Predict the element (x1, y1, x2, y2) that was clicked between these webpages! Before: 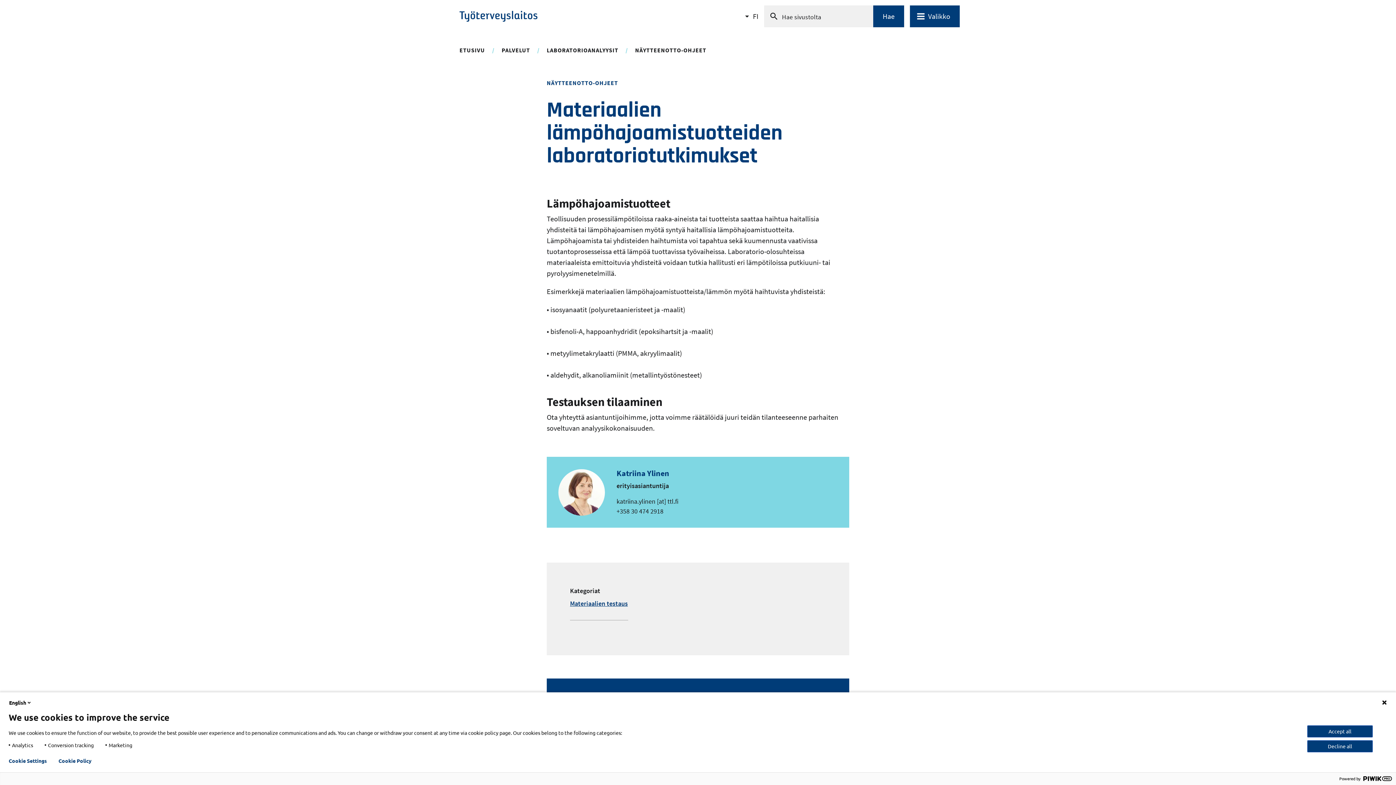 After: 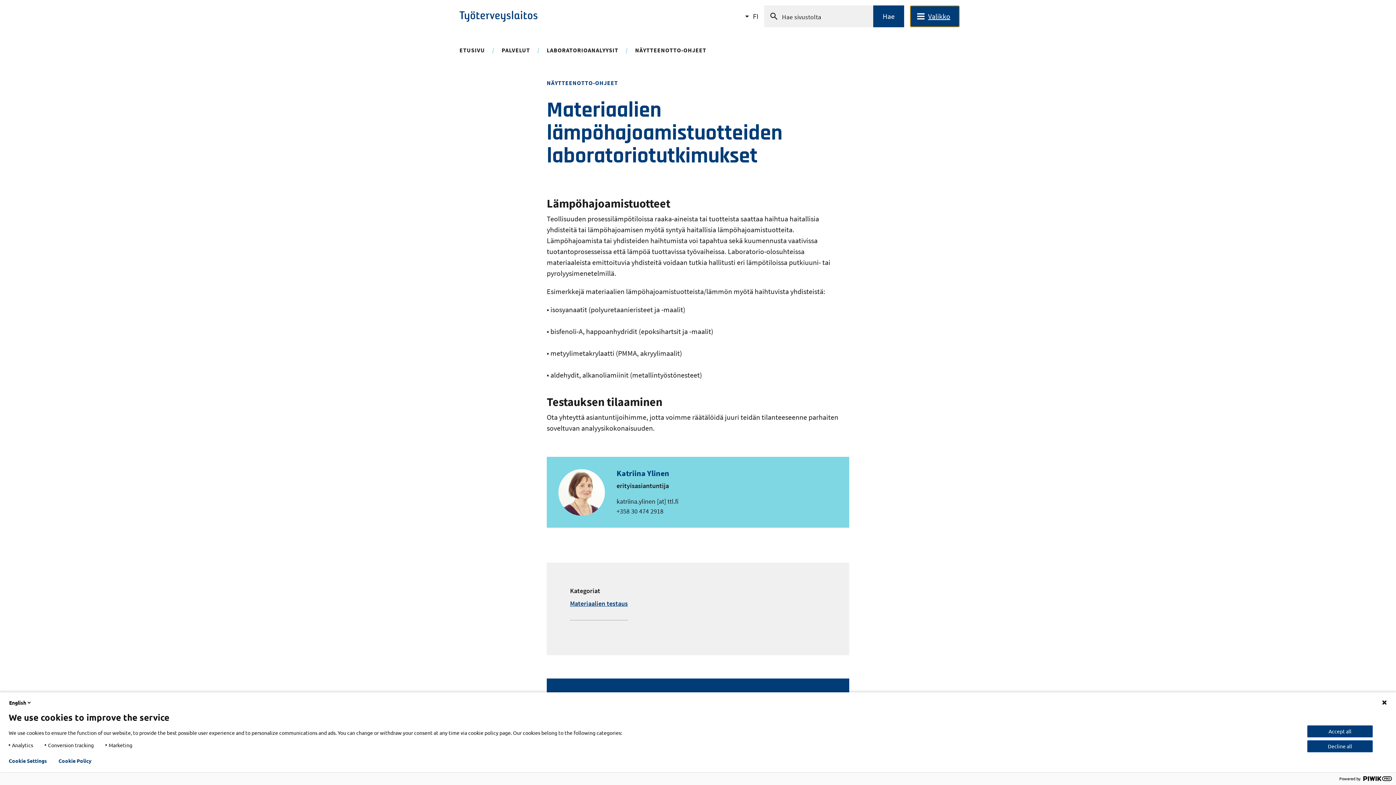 Action: bbox: (910, 5, 960, 27) label: Valikko